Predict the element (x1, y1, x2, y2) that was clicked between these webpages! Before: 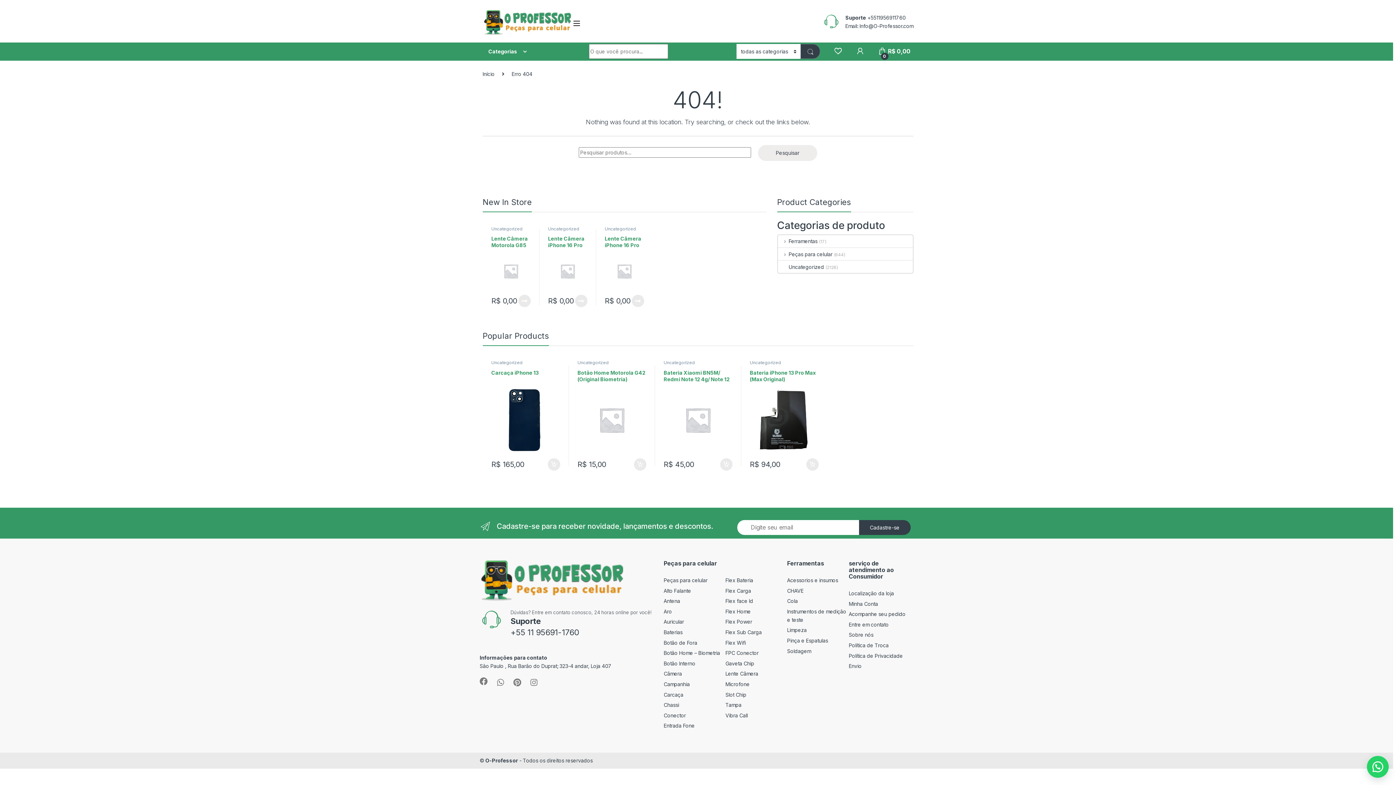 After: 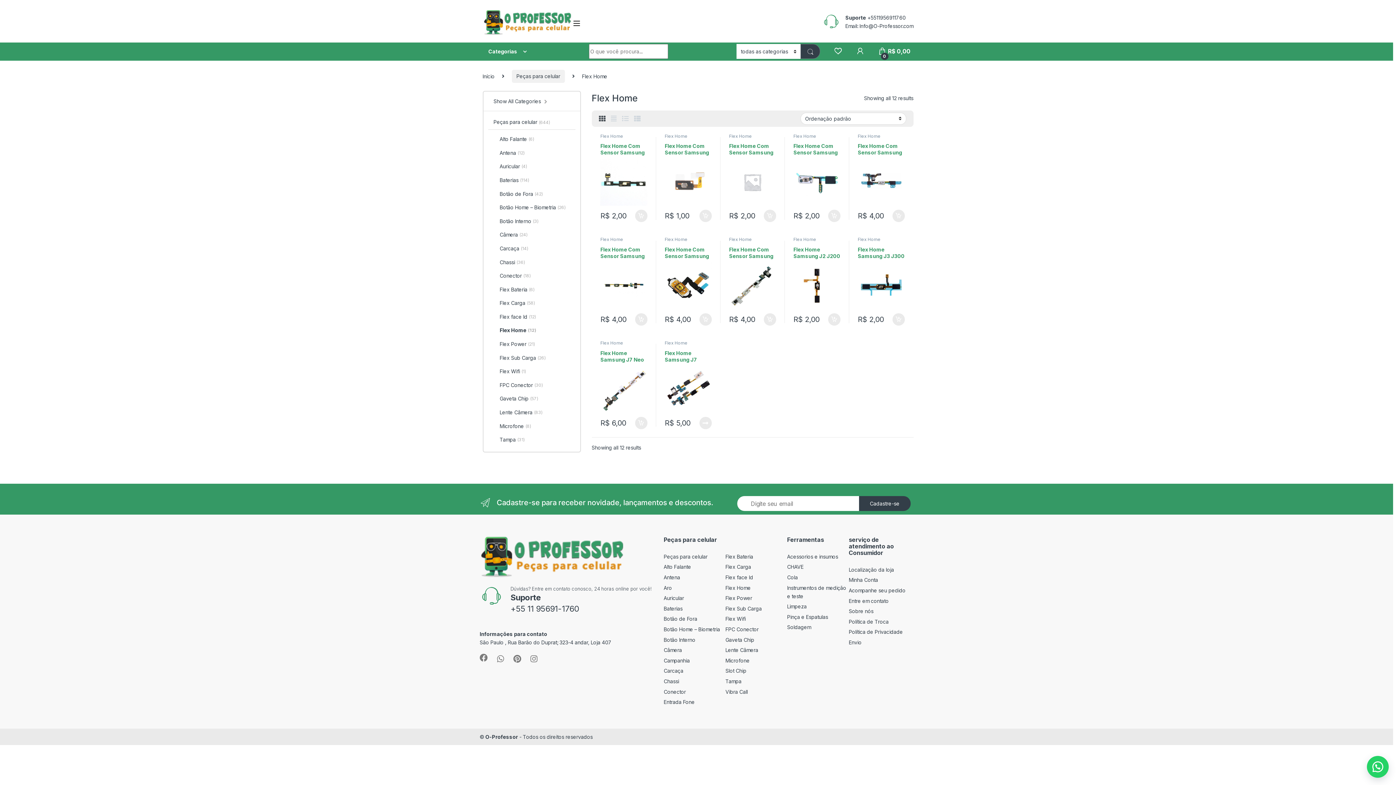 Action: bbox: (725, 608, 750, 614) label: Flex Home